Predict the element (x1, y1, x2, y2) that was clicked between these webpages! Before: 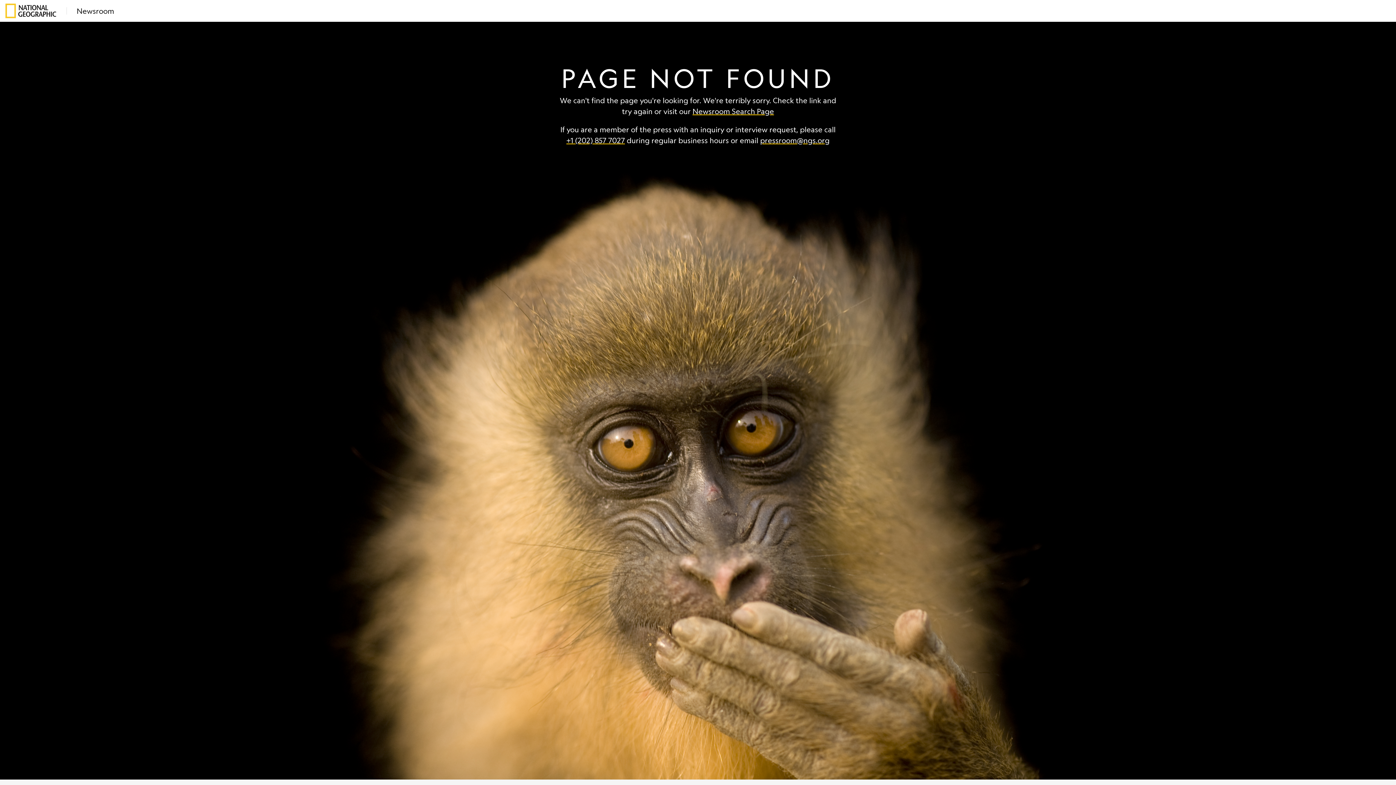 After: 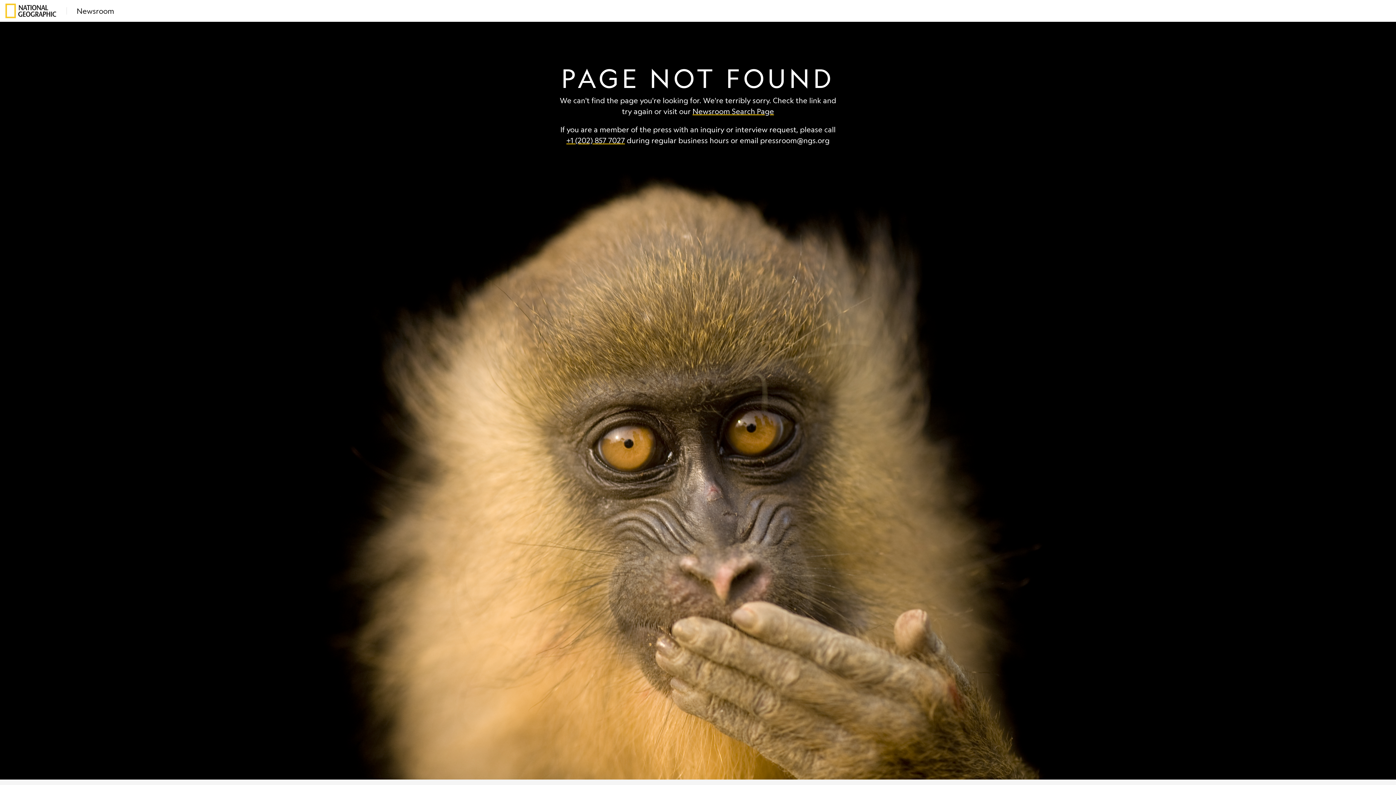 Action: bbox: (760, 136, 829, 145) label: pressroom@ngs.org